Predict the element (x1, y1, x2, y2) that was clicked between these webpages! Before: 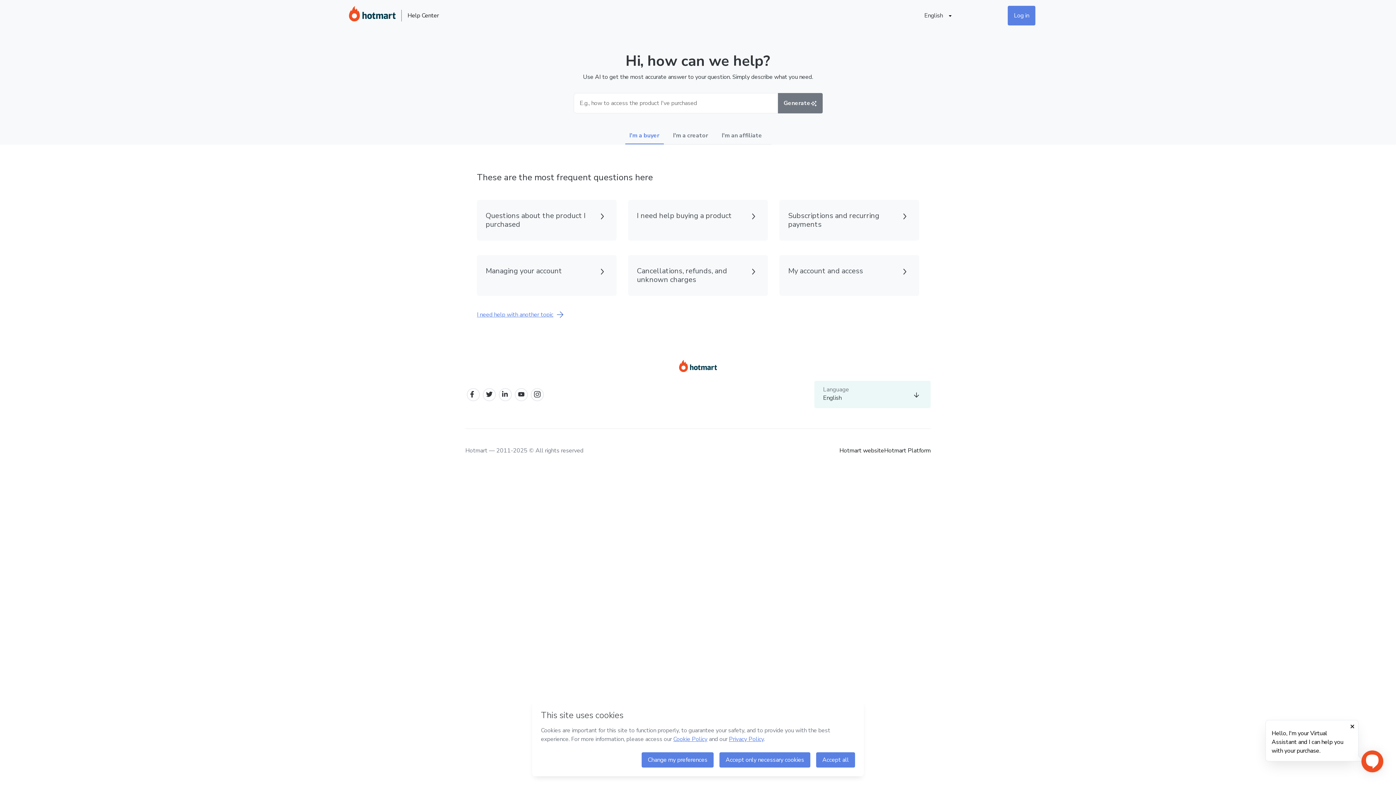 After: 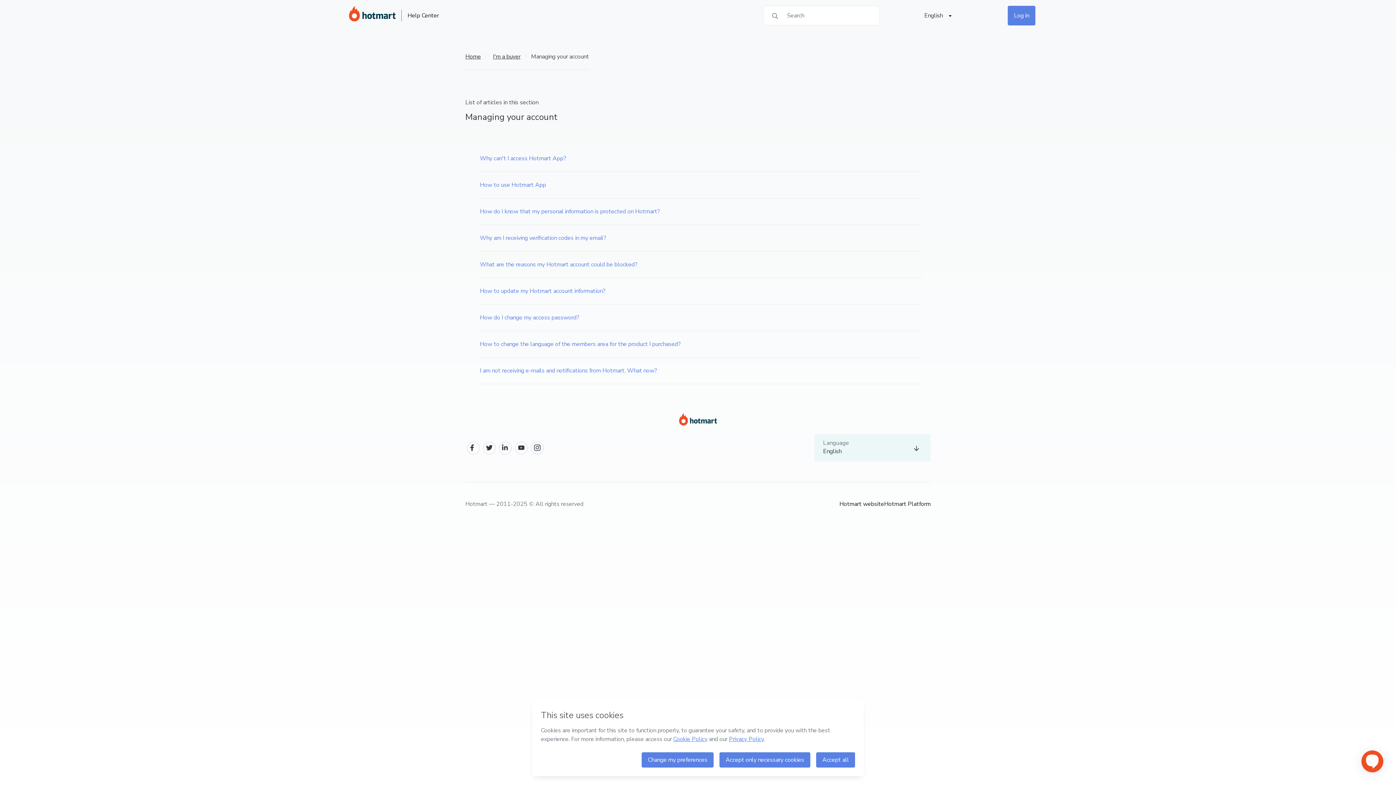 Action: bbox: (485, 266, 605, 287) label: Managing your account